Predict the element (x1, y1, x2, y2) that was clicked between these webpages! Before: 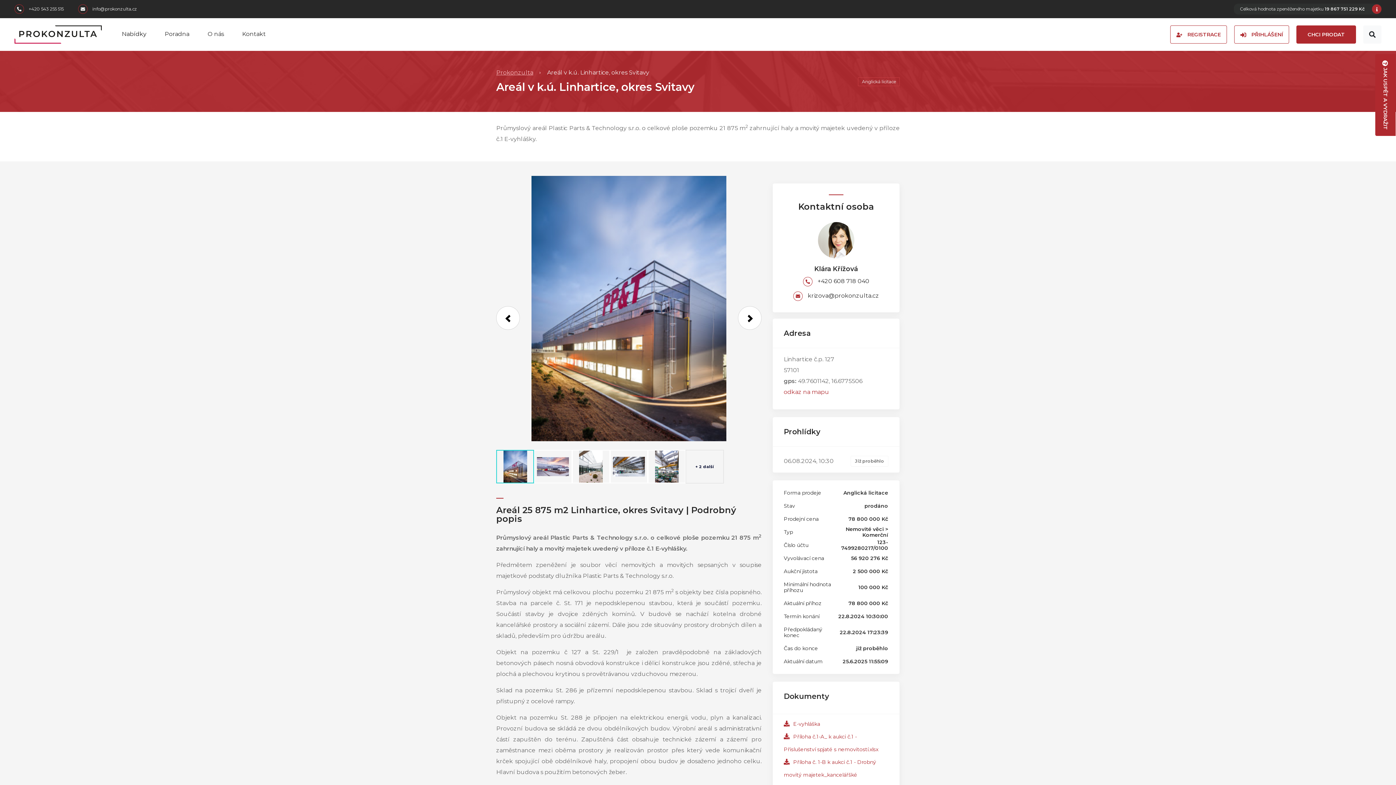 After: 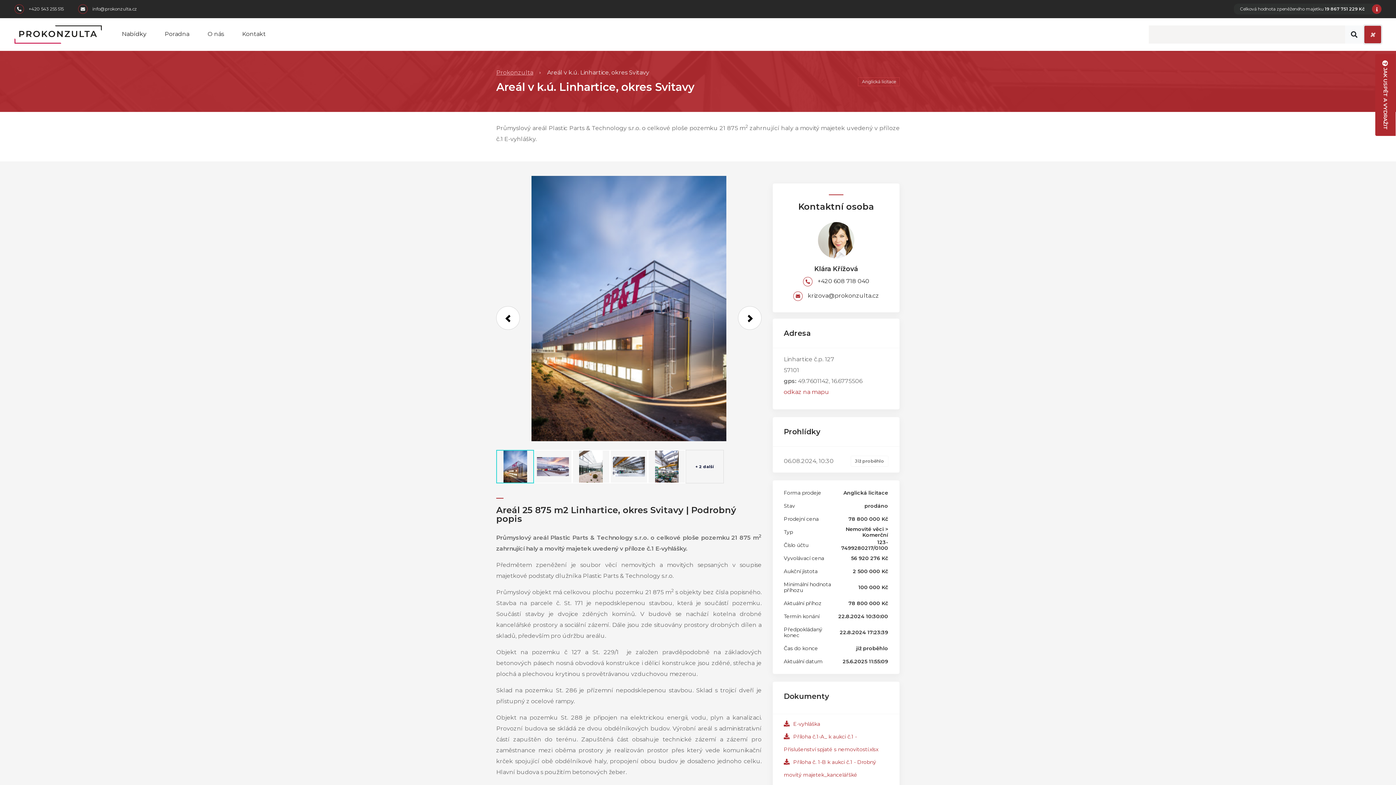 Action: bbox: (1363, 25, 1381, 43)